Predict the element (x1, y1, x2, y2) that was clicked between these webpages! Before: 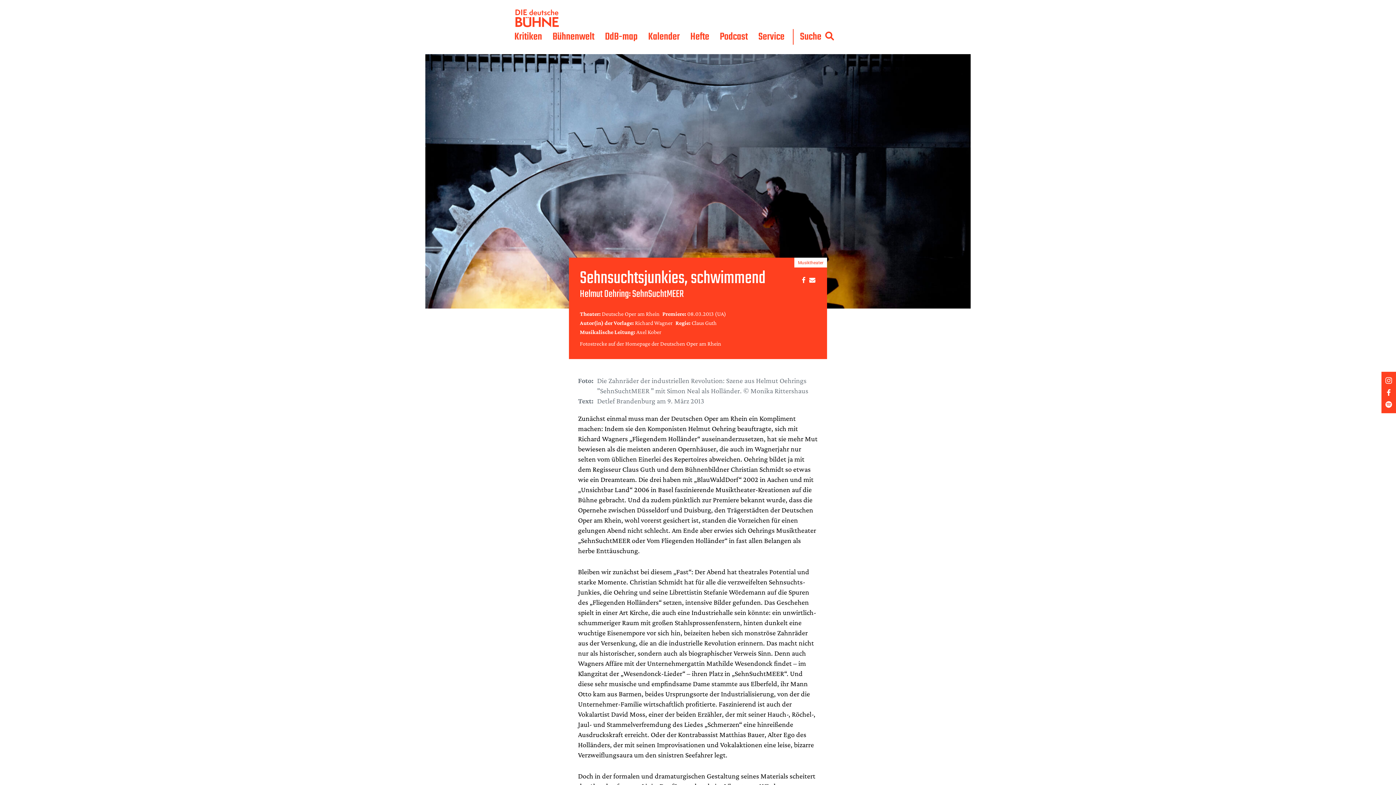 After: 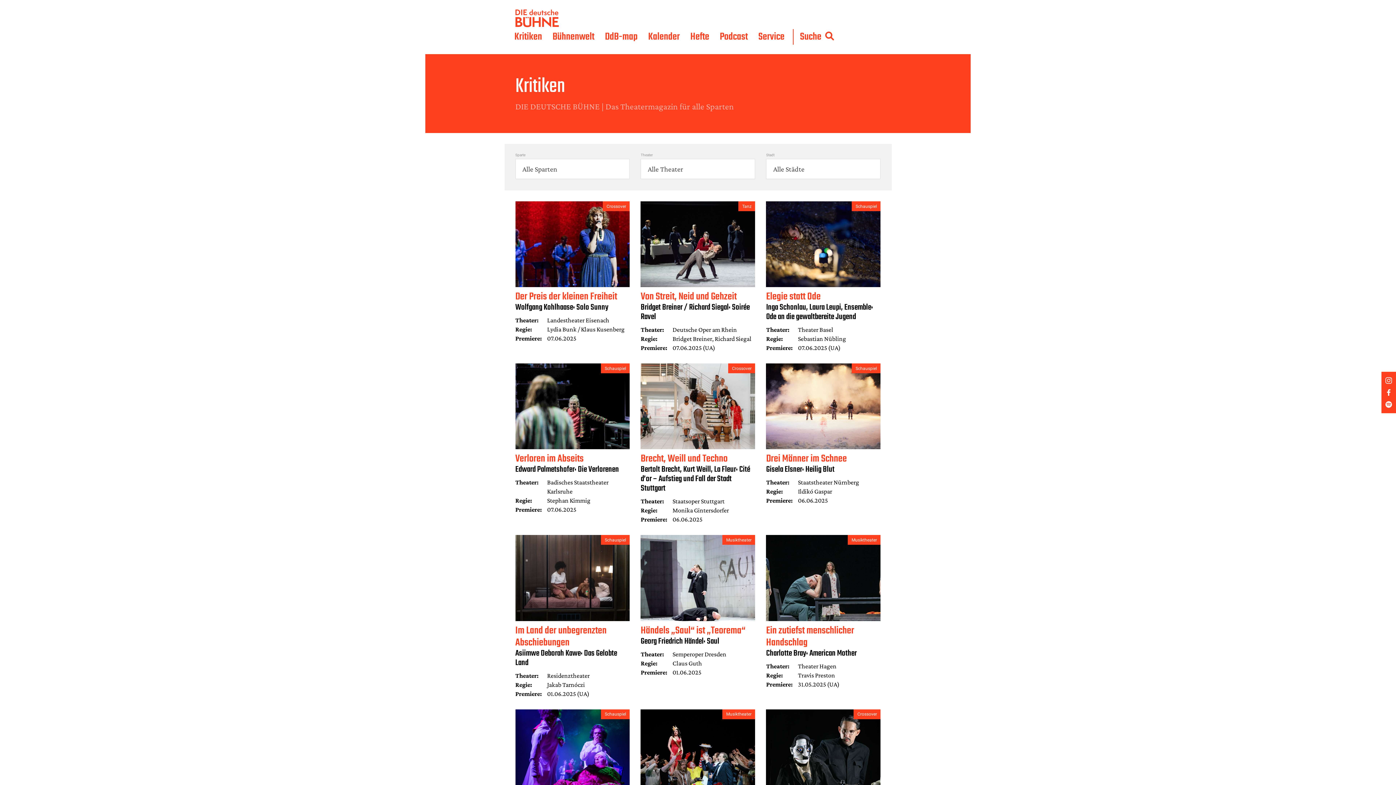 Action: label: Kritiken bbox: (514, 29, 542, 44)